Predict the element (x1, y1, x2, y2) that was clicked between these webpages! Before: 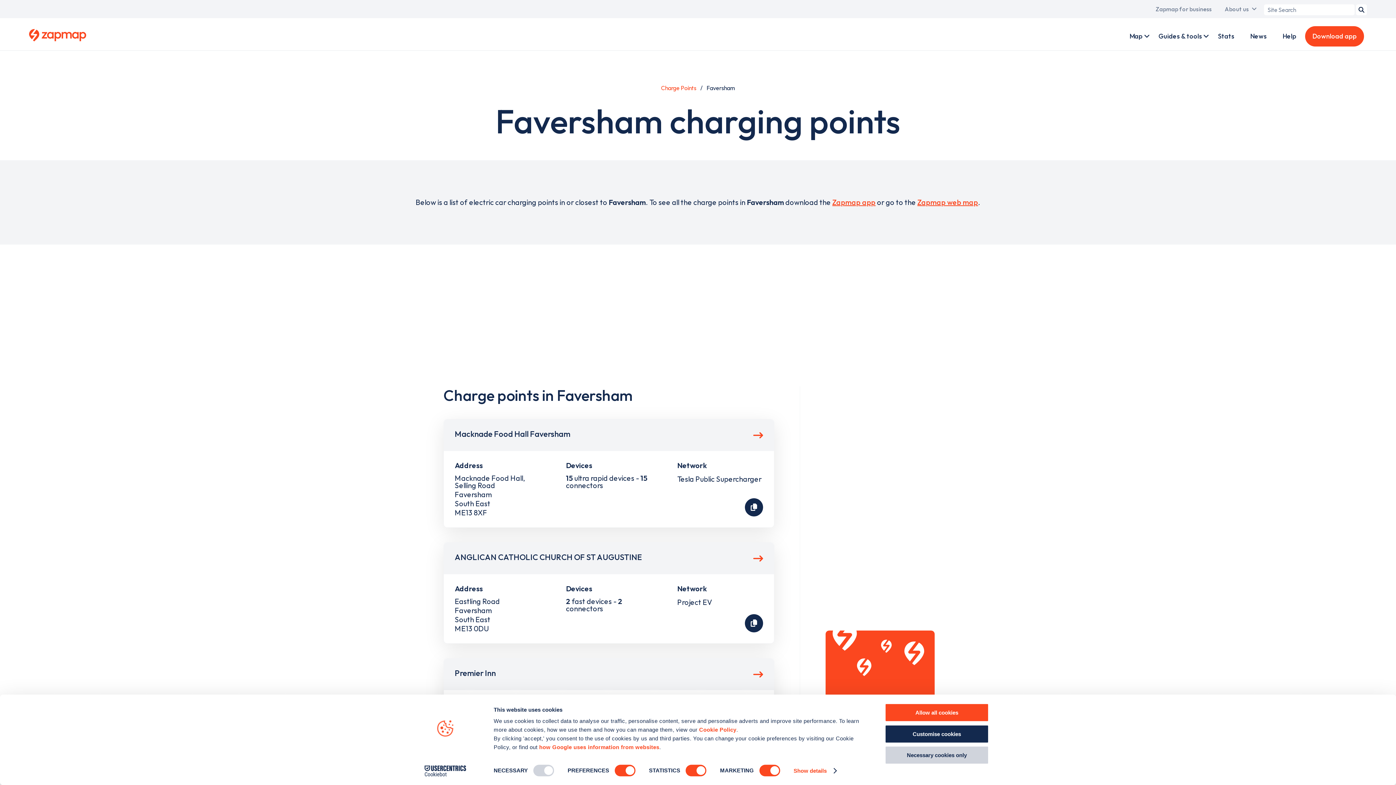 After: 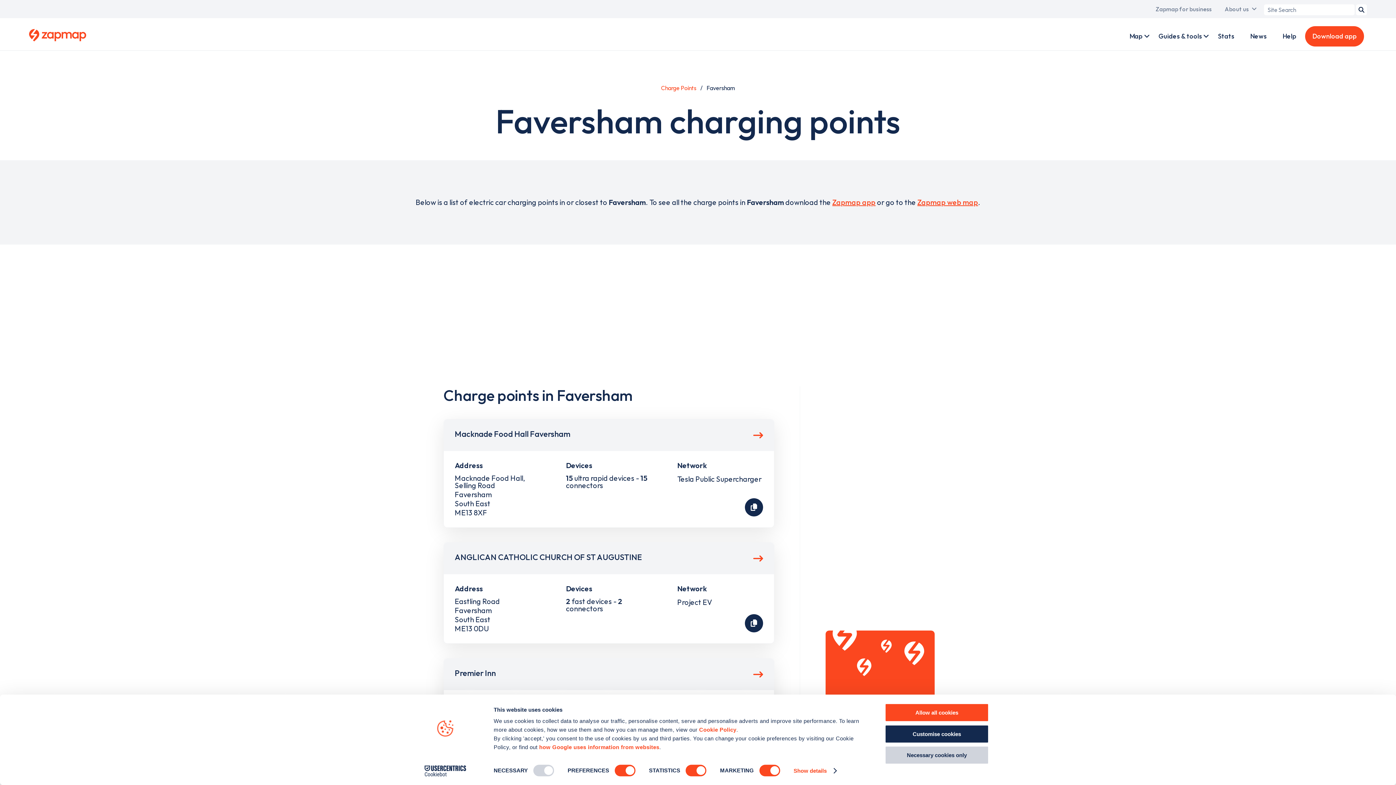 Action: label: Cookiebot - opens in a new window bbox: (413, 765, 477, 776)